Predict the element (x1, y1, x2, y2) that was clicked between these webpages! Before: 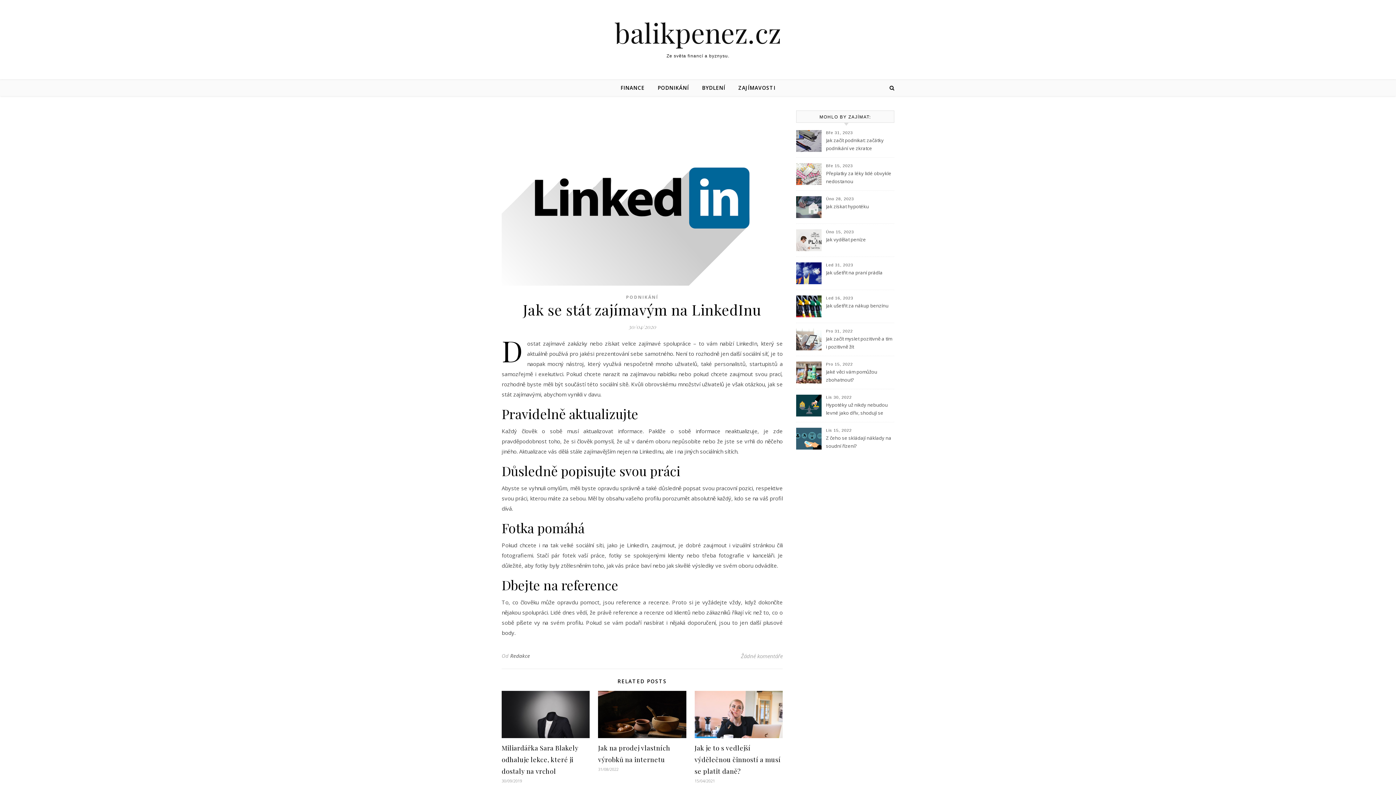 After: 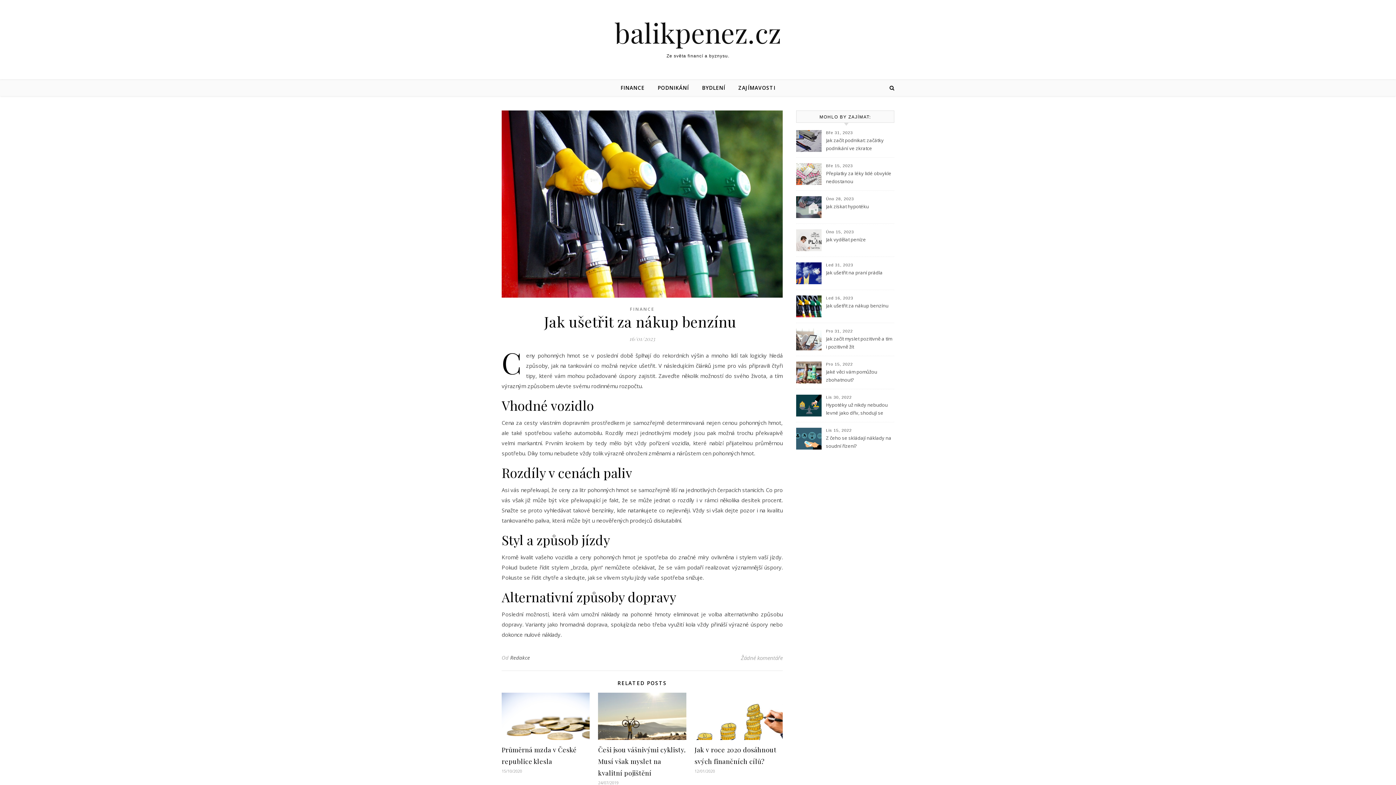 Action: bbox: (826, 301, 893, 318) label: Jak ušetřit za nákup benzínu 